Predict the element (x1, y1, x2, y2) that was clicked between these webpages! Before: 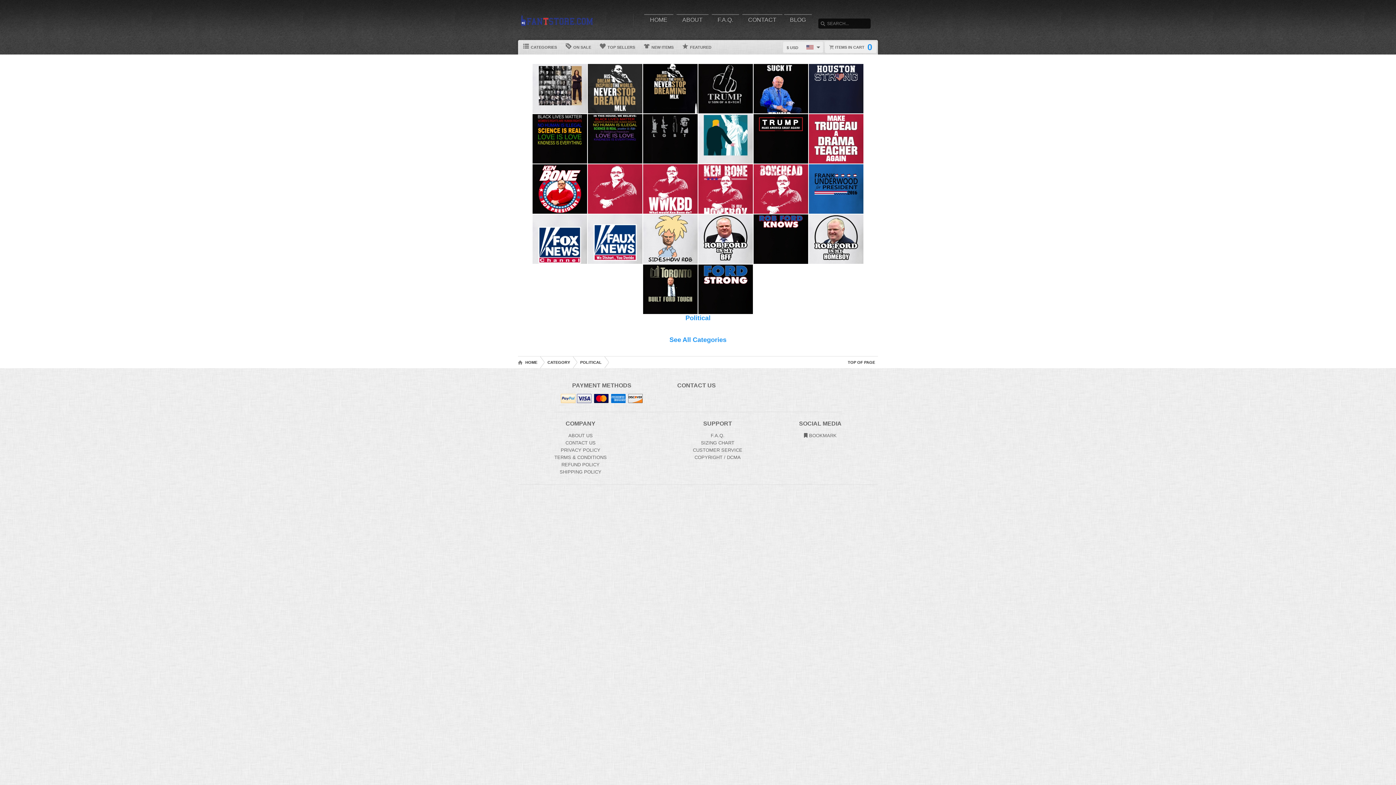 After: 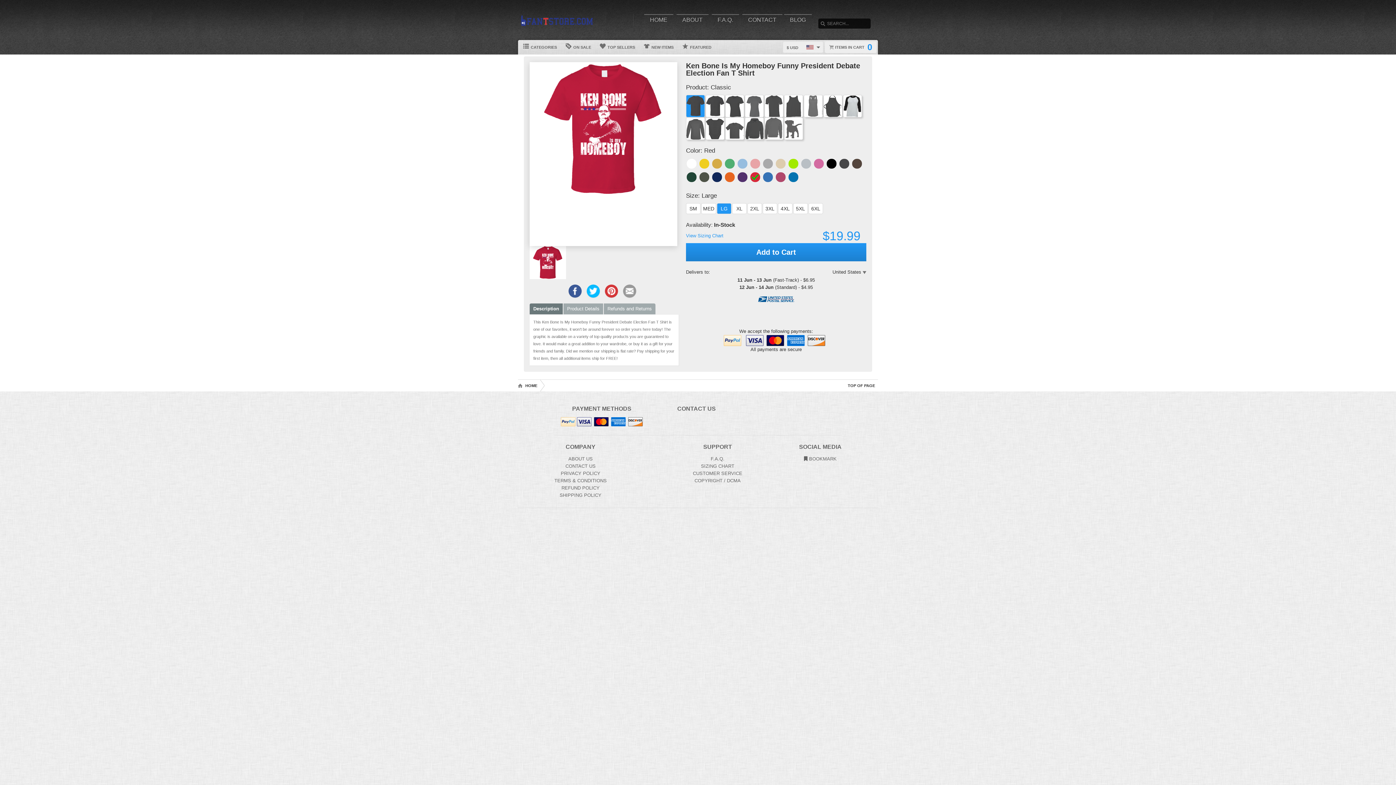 Action: bbox: (698, 164, 753, 213) label: Ken Bone Is My Homeboy Funny President Debate Election Fan T Shirt